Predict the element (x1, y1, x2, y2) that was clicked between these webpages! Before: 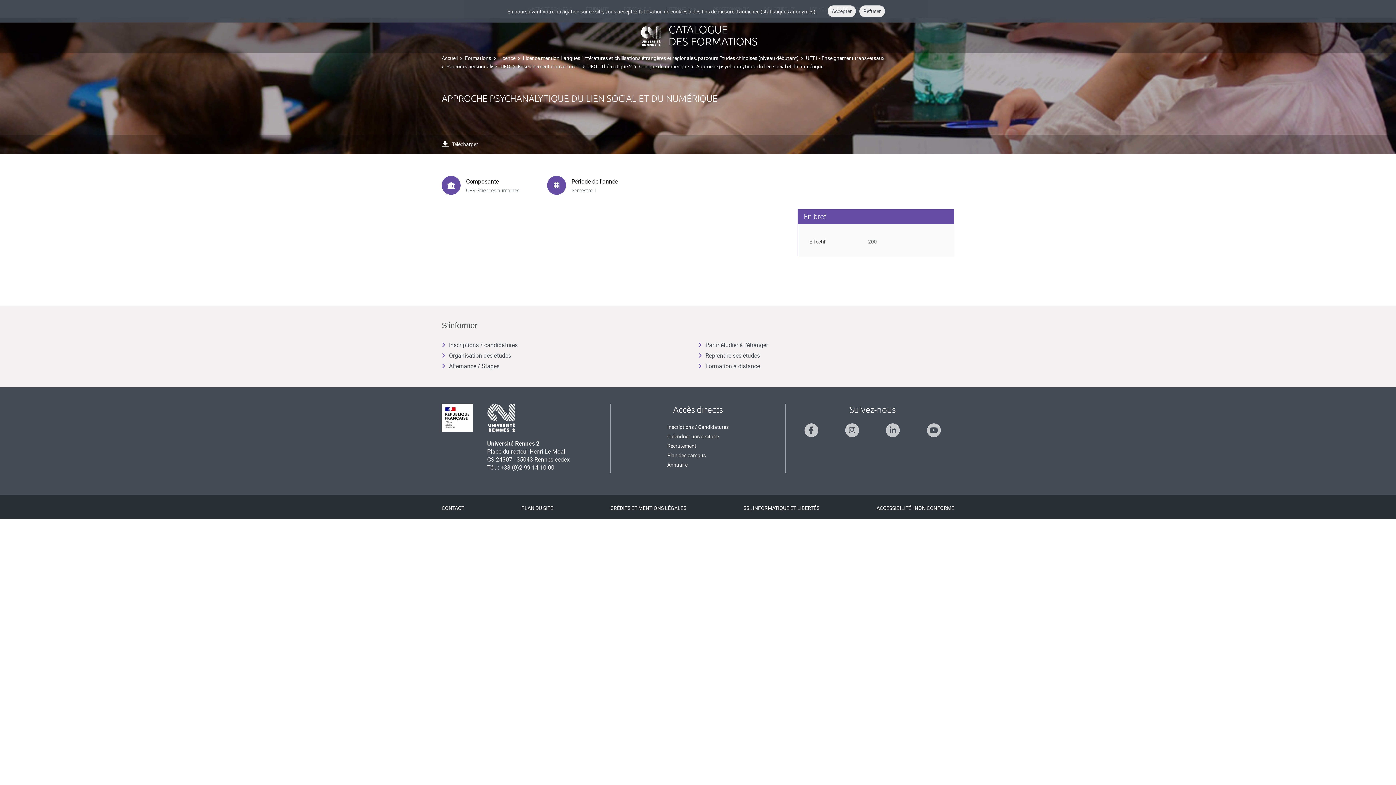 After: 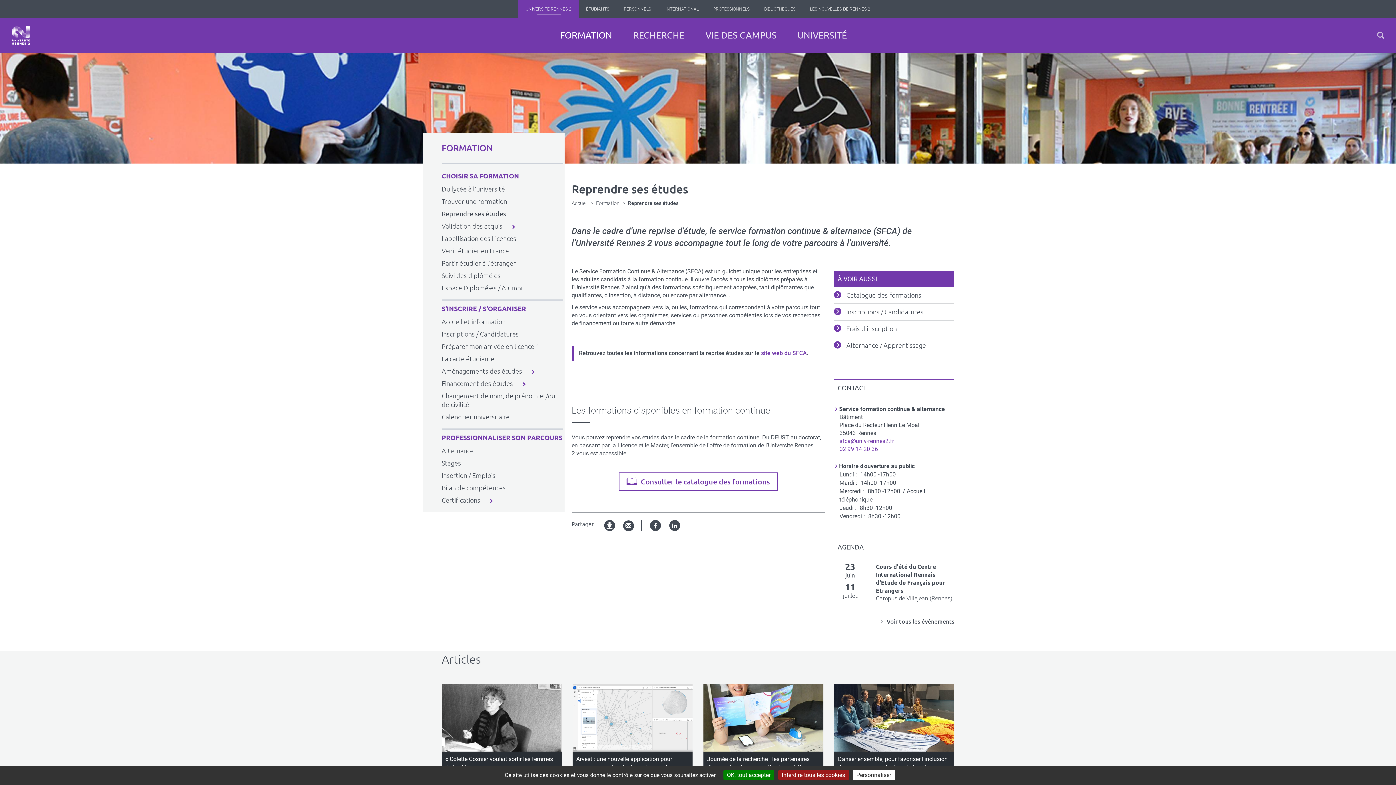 Action: bbox: (698, 351, 760, 359) label: Reprendre ses études